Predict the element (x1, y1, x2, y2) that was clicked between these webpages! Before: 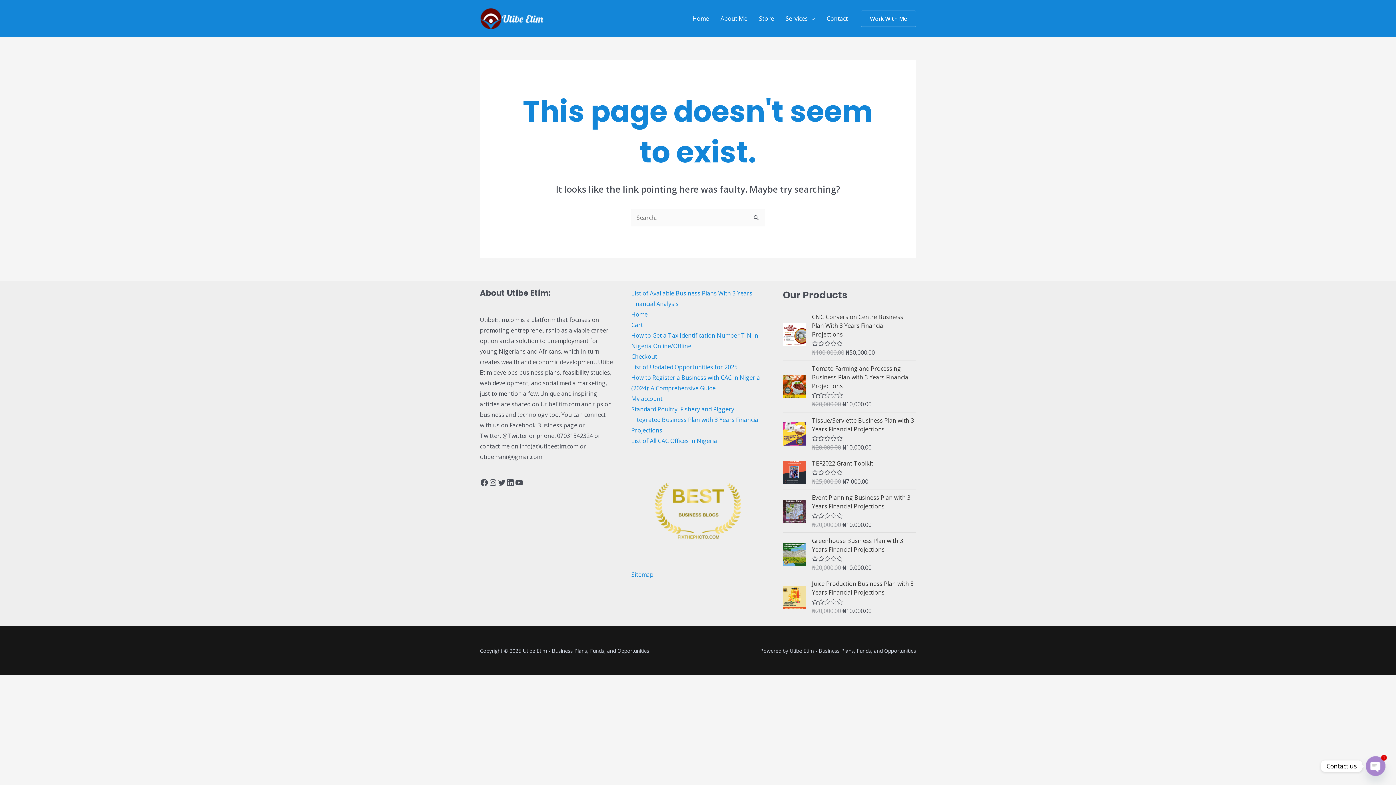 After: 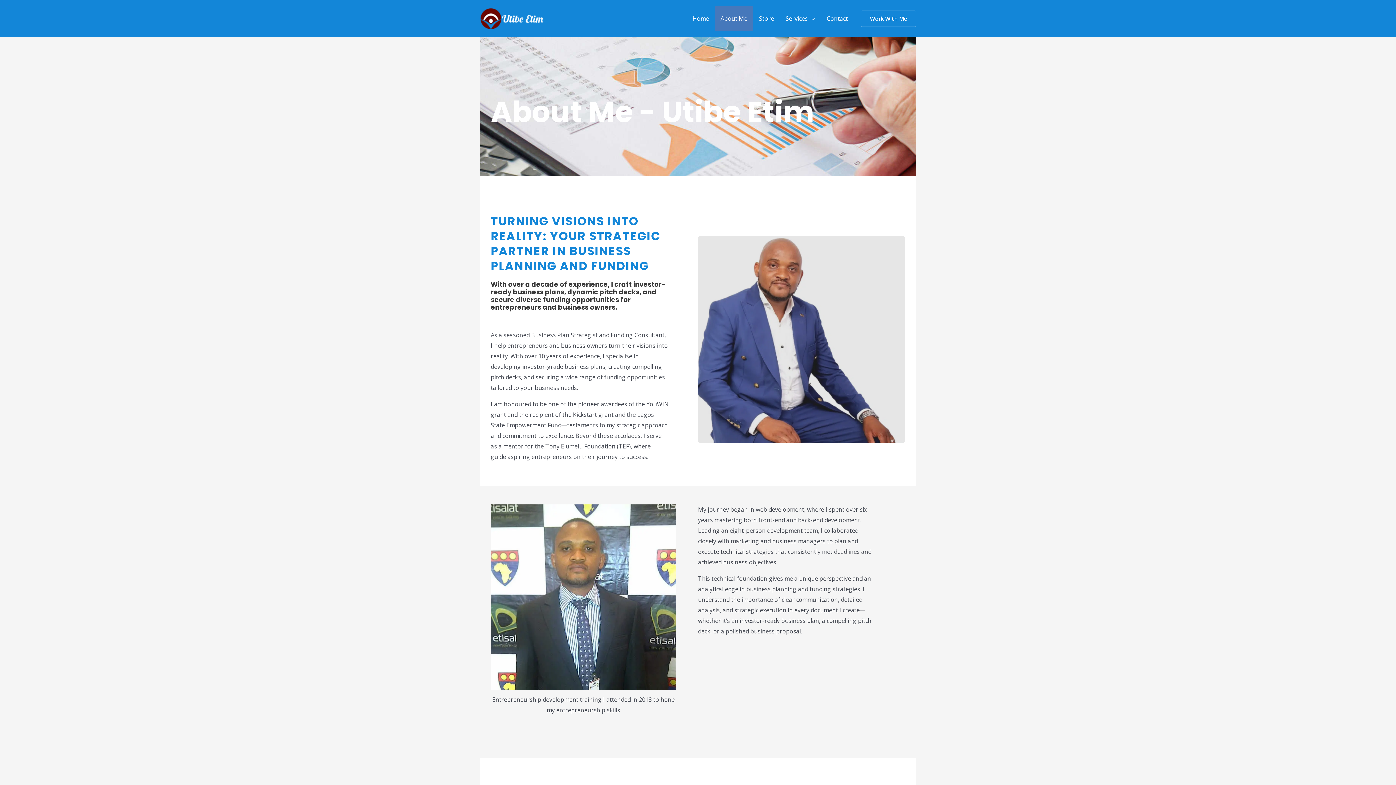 Action: label: About Me bbox: (714, 5, 753, 31)